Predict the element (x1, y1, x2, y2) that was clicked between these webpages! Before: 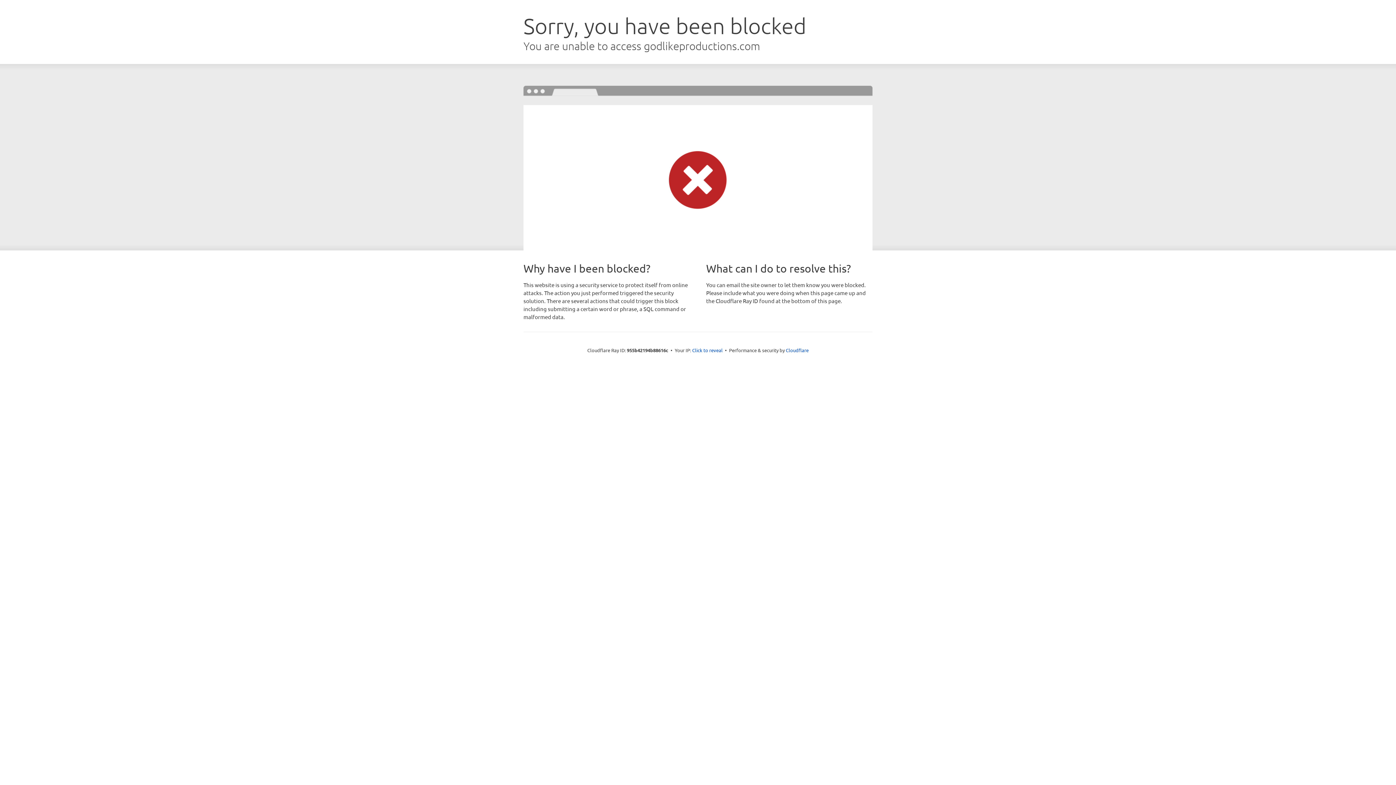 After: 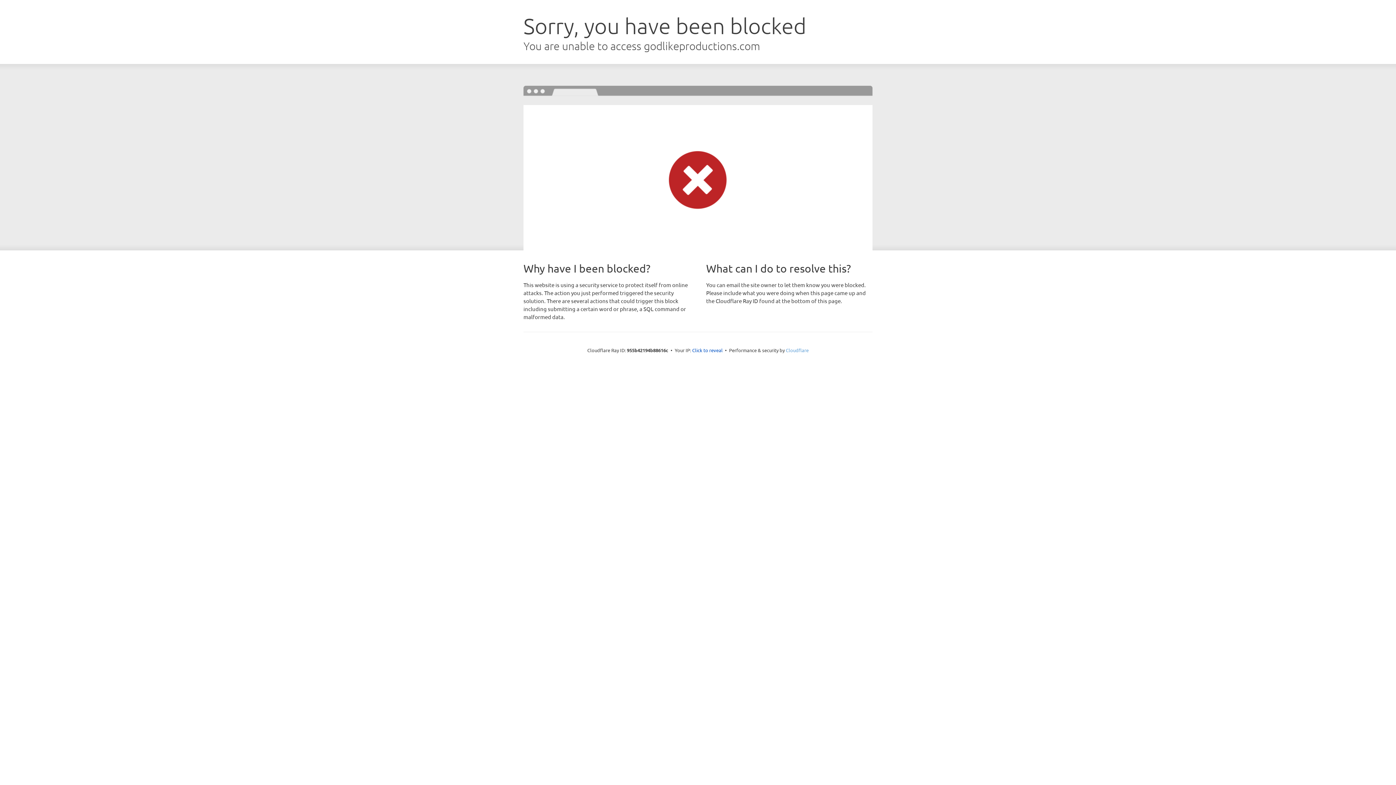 Action: bbox: (786, 347, 808, 353) label: Cloudflare